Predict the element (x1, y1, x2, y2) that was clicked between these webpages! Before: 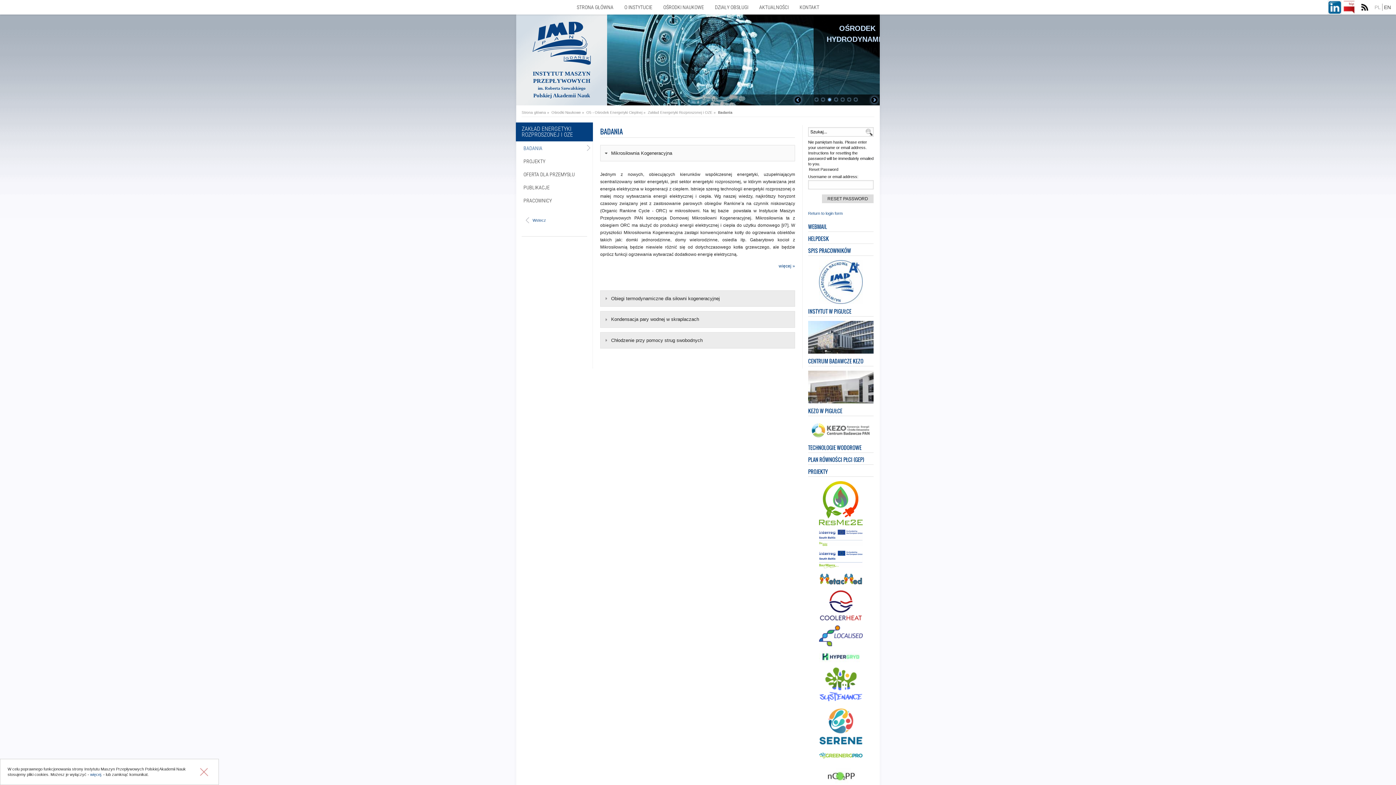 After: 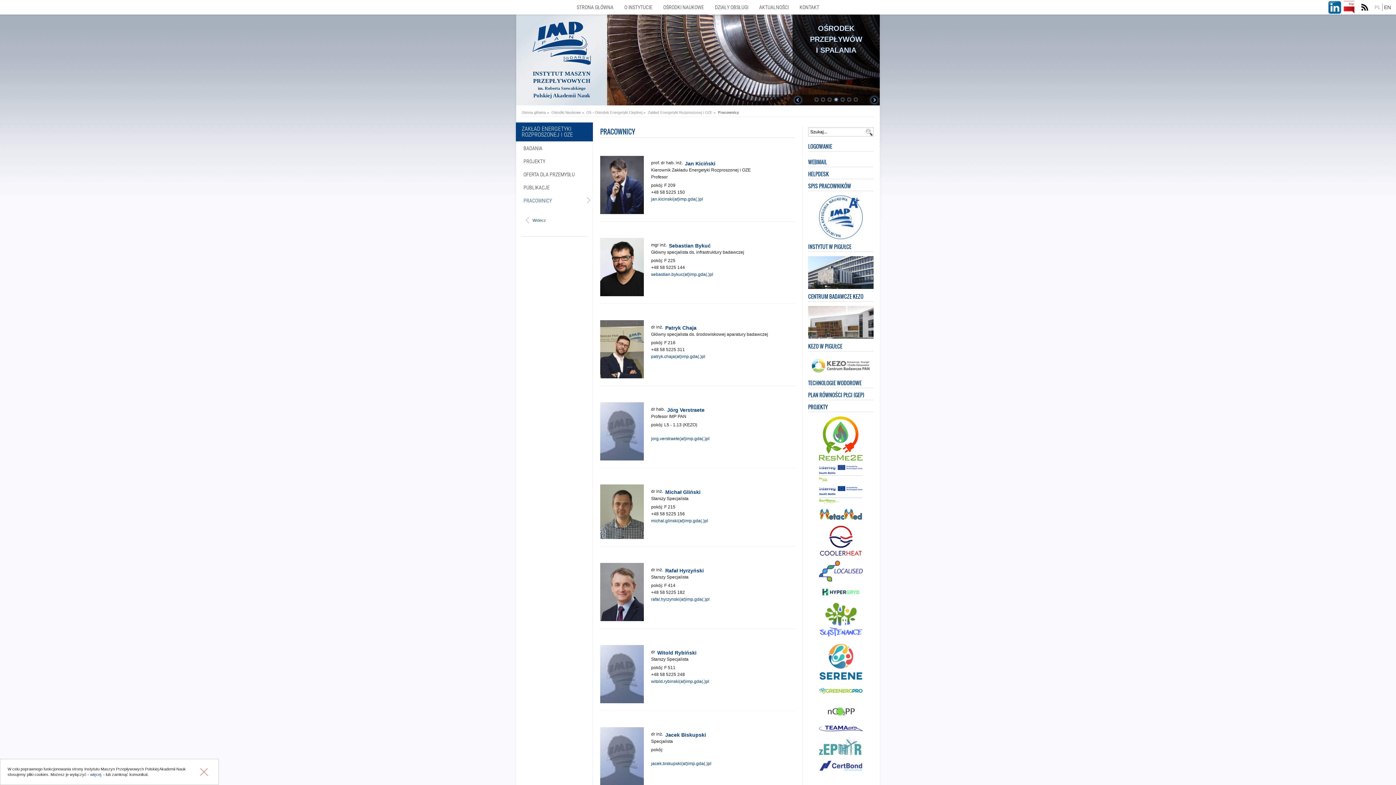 Action: label: PRACOWNICY bbox: (521, 193, 587, 206)